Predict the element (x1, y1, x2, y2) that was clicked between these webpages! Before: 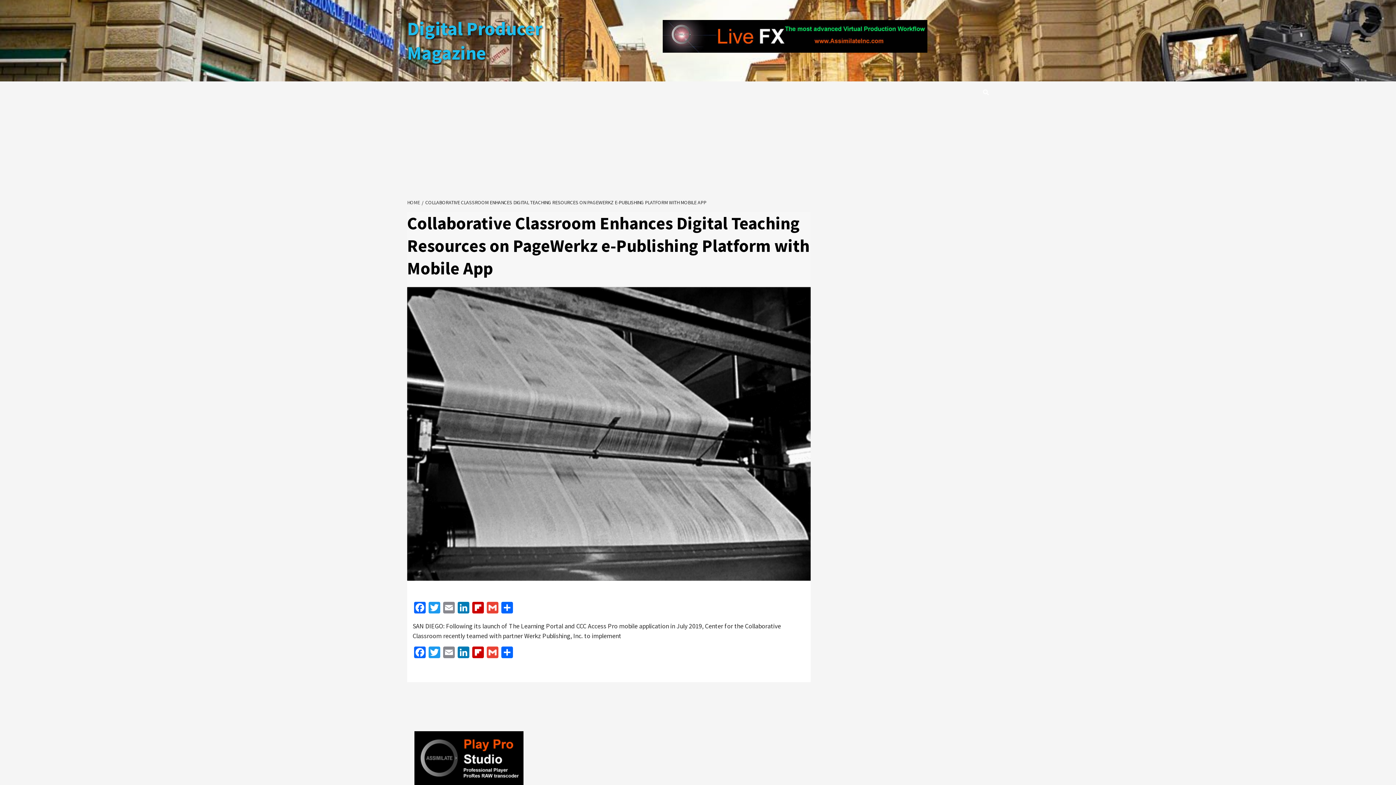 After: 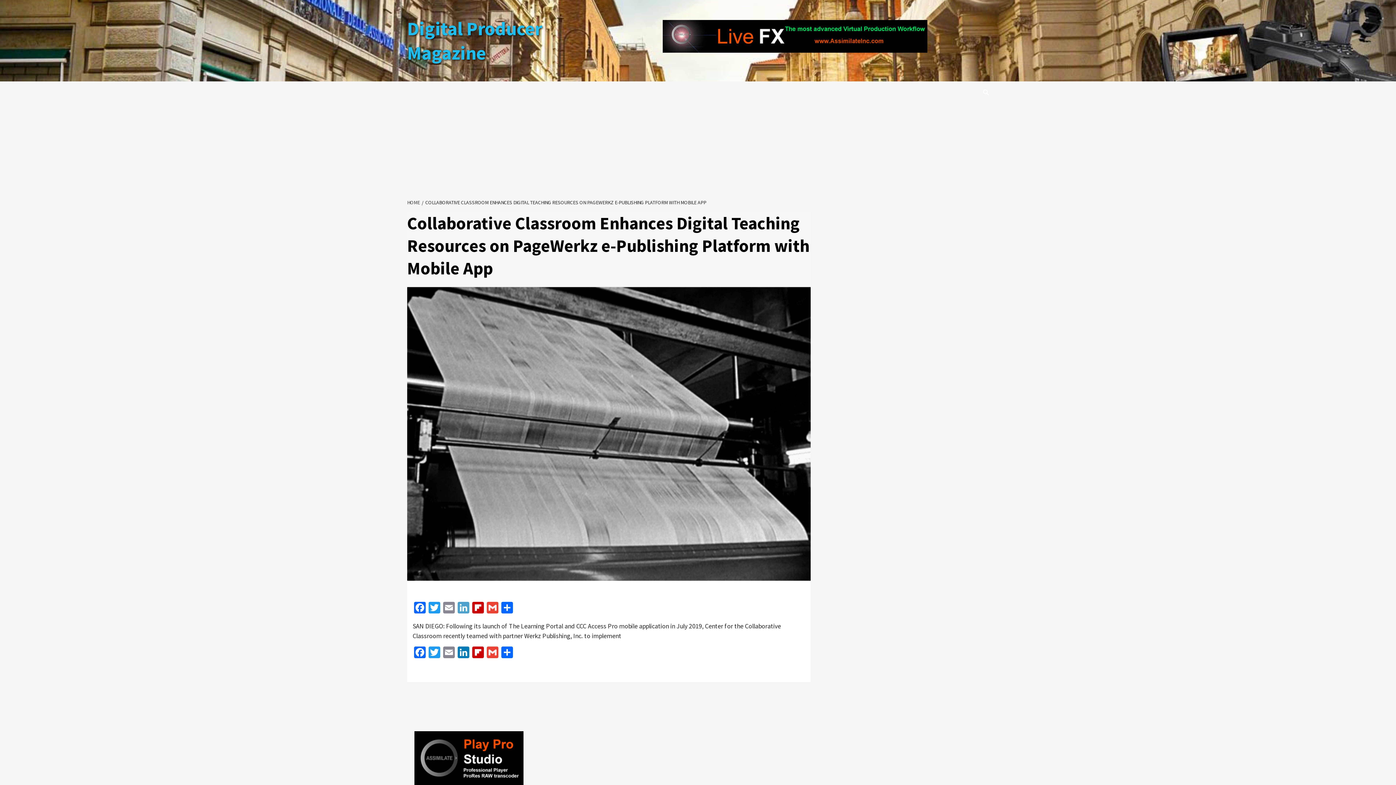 Action: bbox: (456, 602, 470, 615) label: LinkedIn